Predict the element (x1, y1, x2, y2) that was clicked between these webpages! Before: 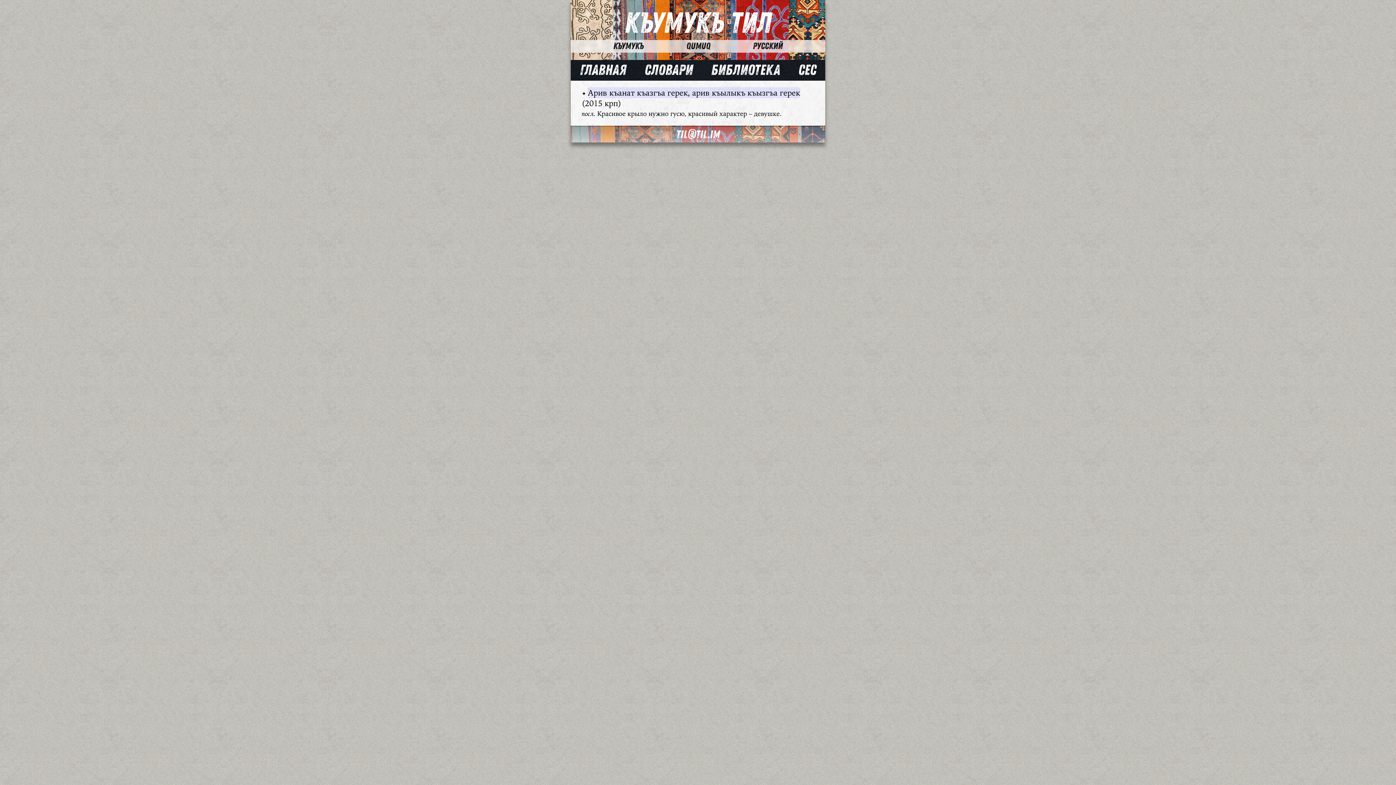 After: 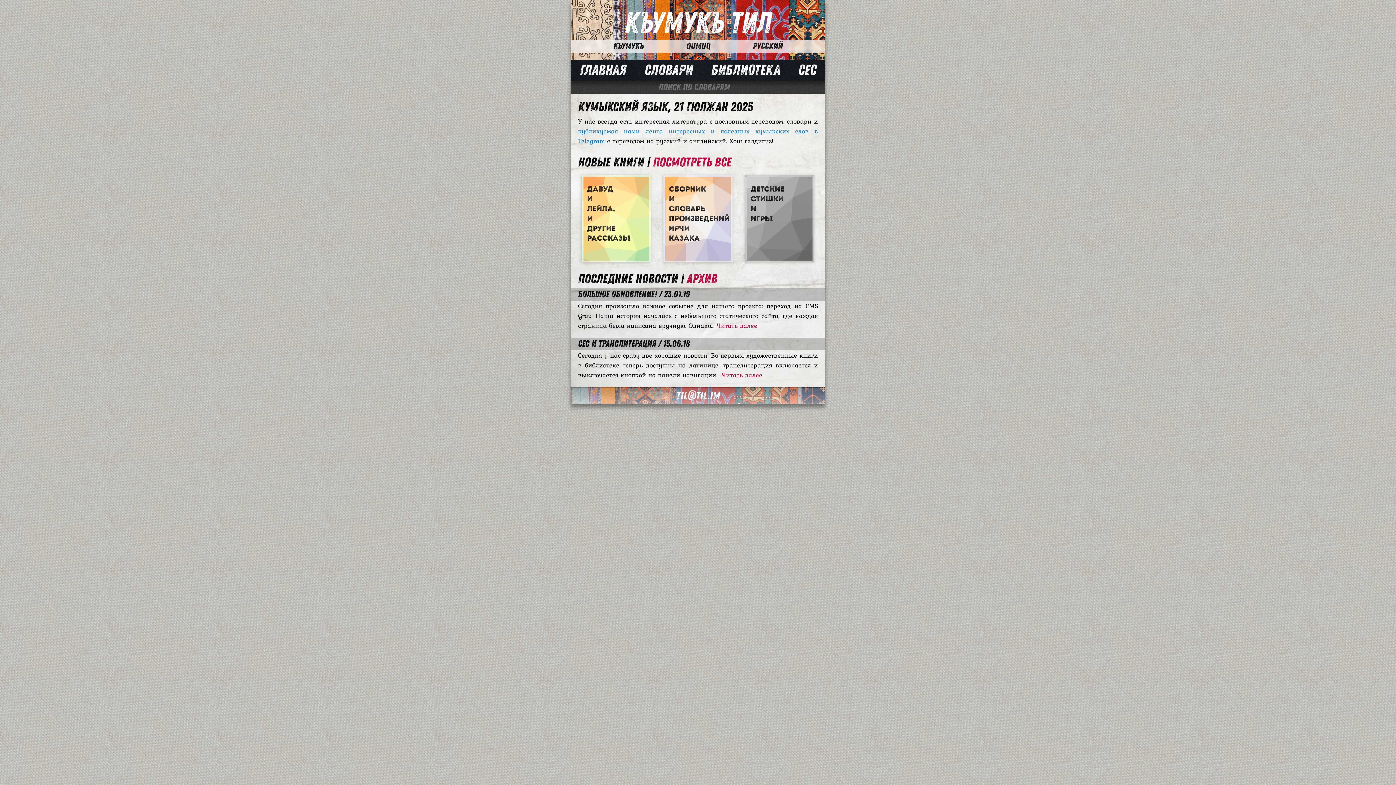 Action: bbox: (624, 5, 771, 41) label: Къумукъ Тил